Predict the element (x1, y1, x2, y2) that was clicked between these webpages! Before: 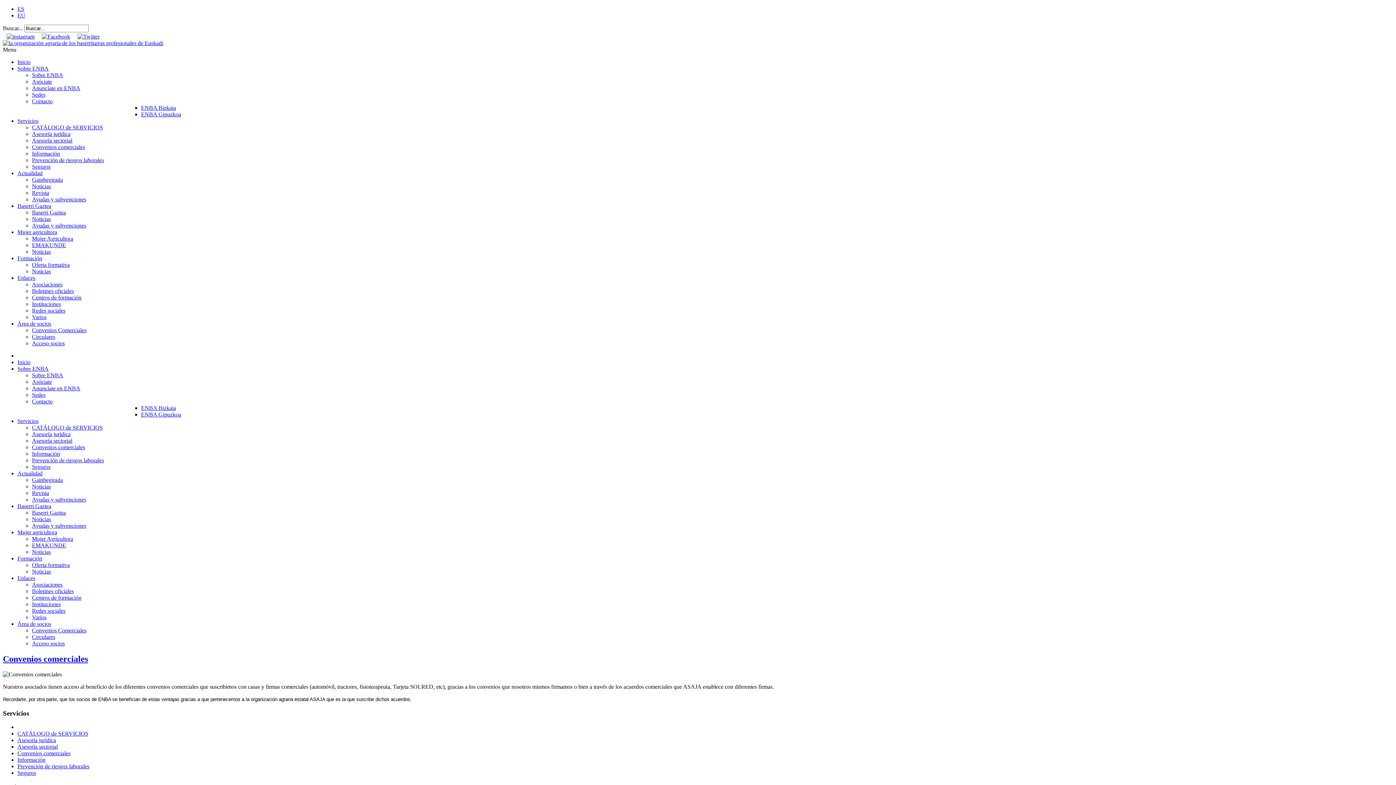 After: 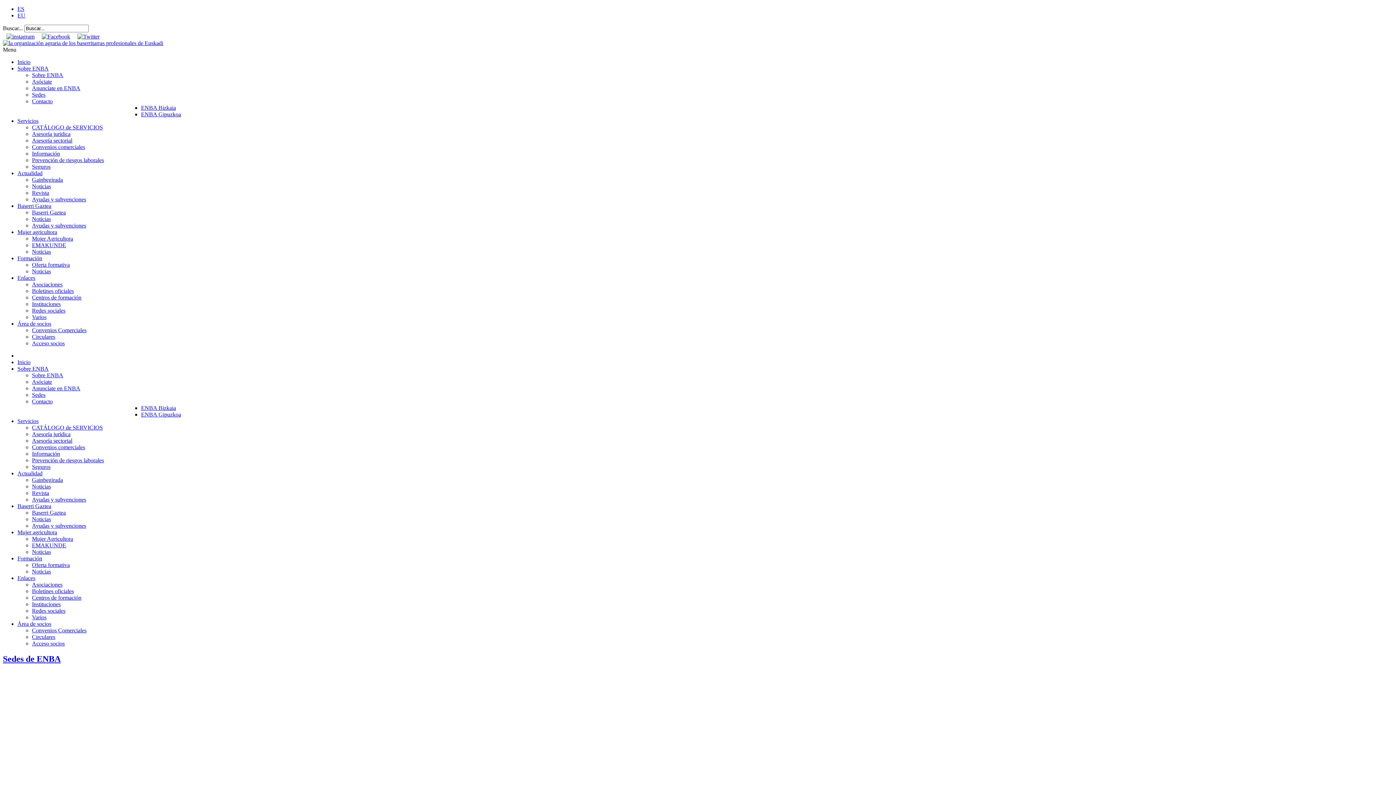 Action: label: Sedes bbox: (32, 91, 45, 97)